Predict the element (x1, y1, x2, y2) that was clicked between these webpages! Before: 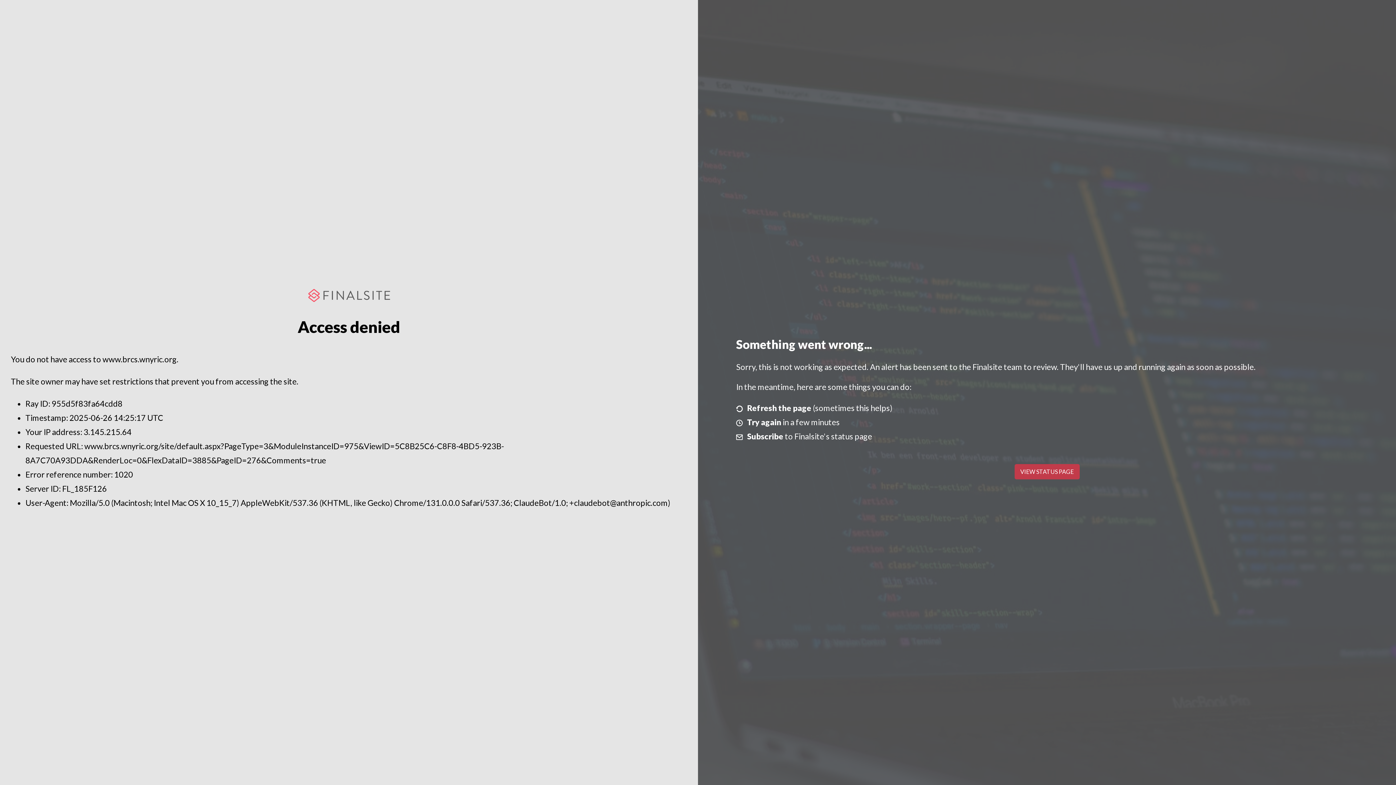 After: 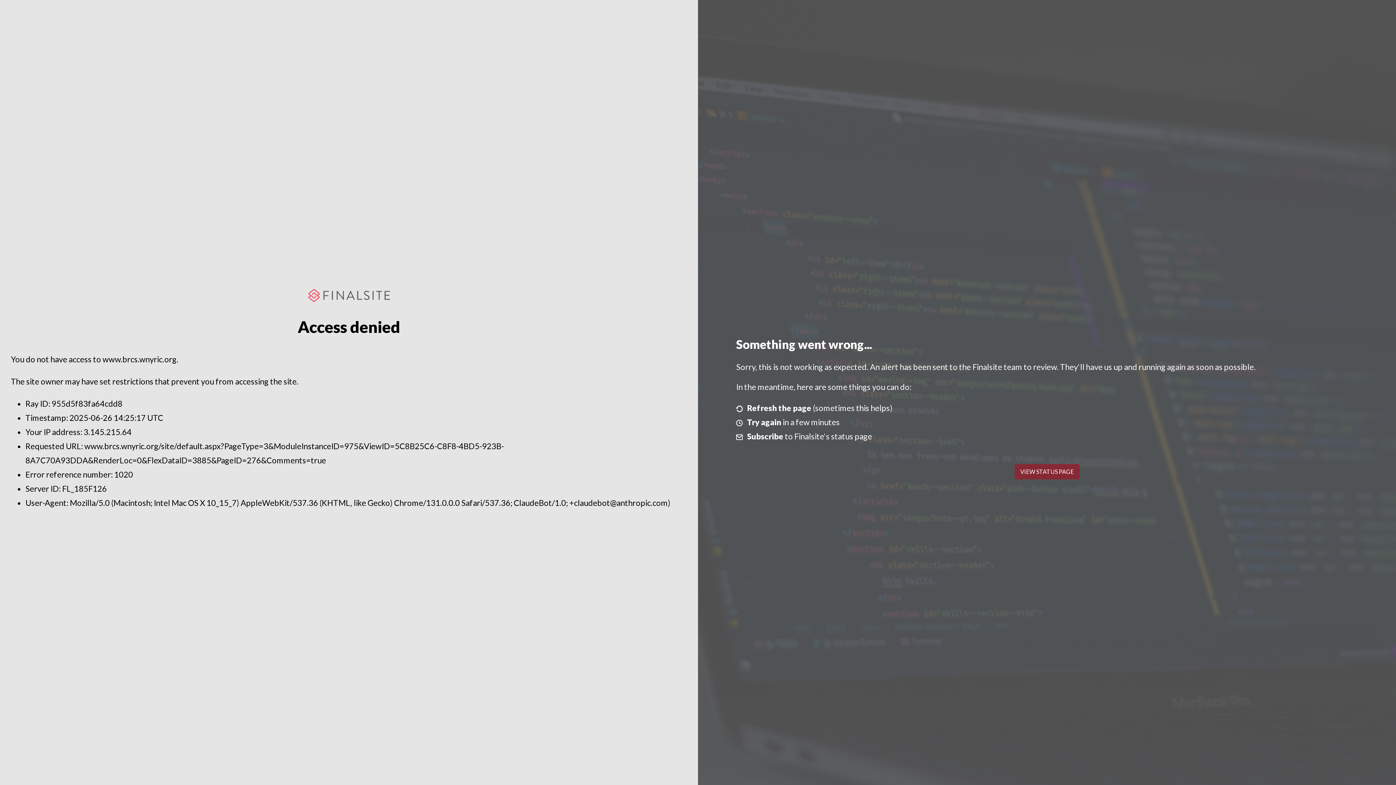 Action: label: VIEW STATUS PAGE bbox: (1014, 464, 1079, 479)